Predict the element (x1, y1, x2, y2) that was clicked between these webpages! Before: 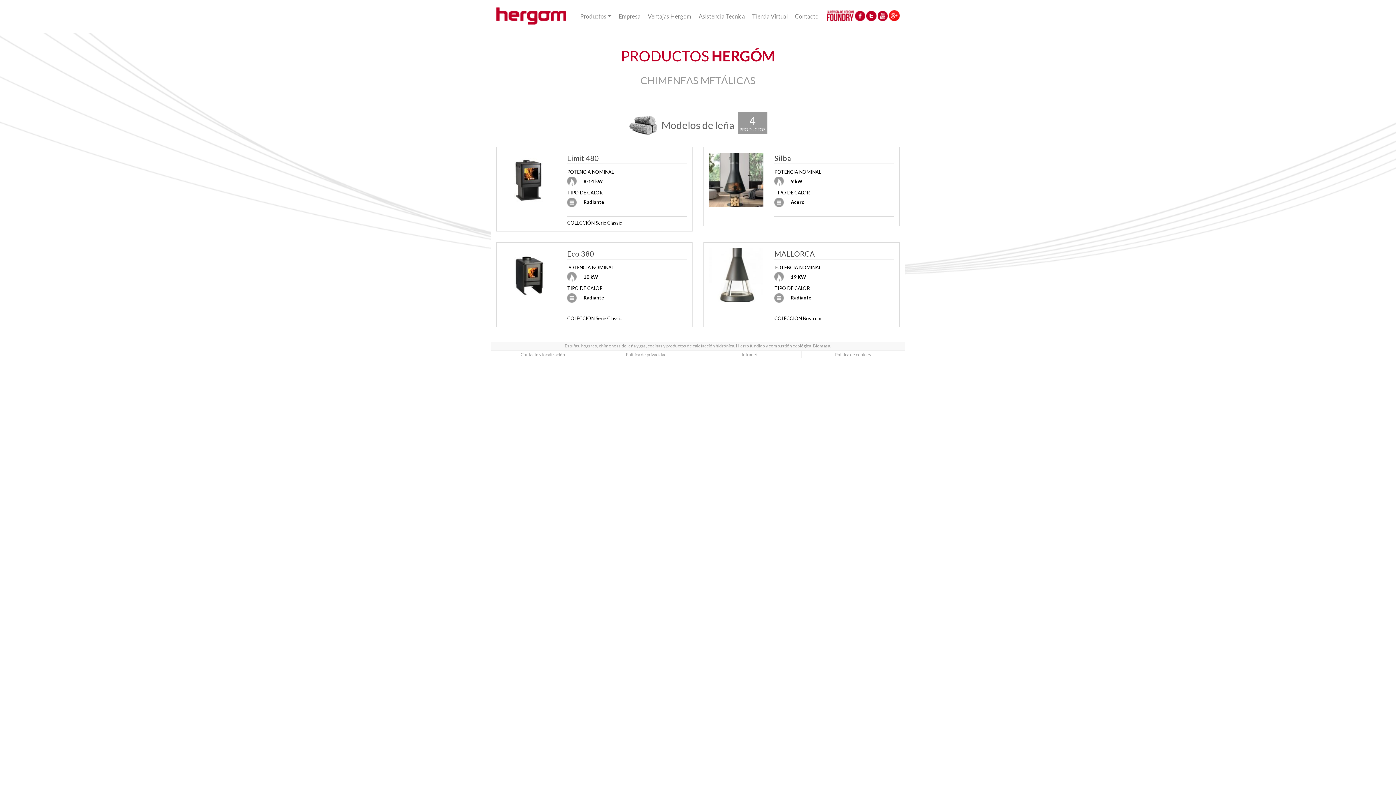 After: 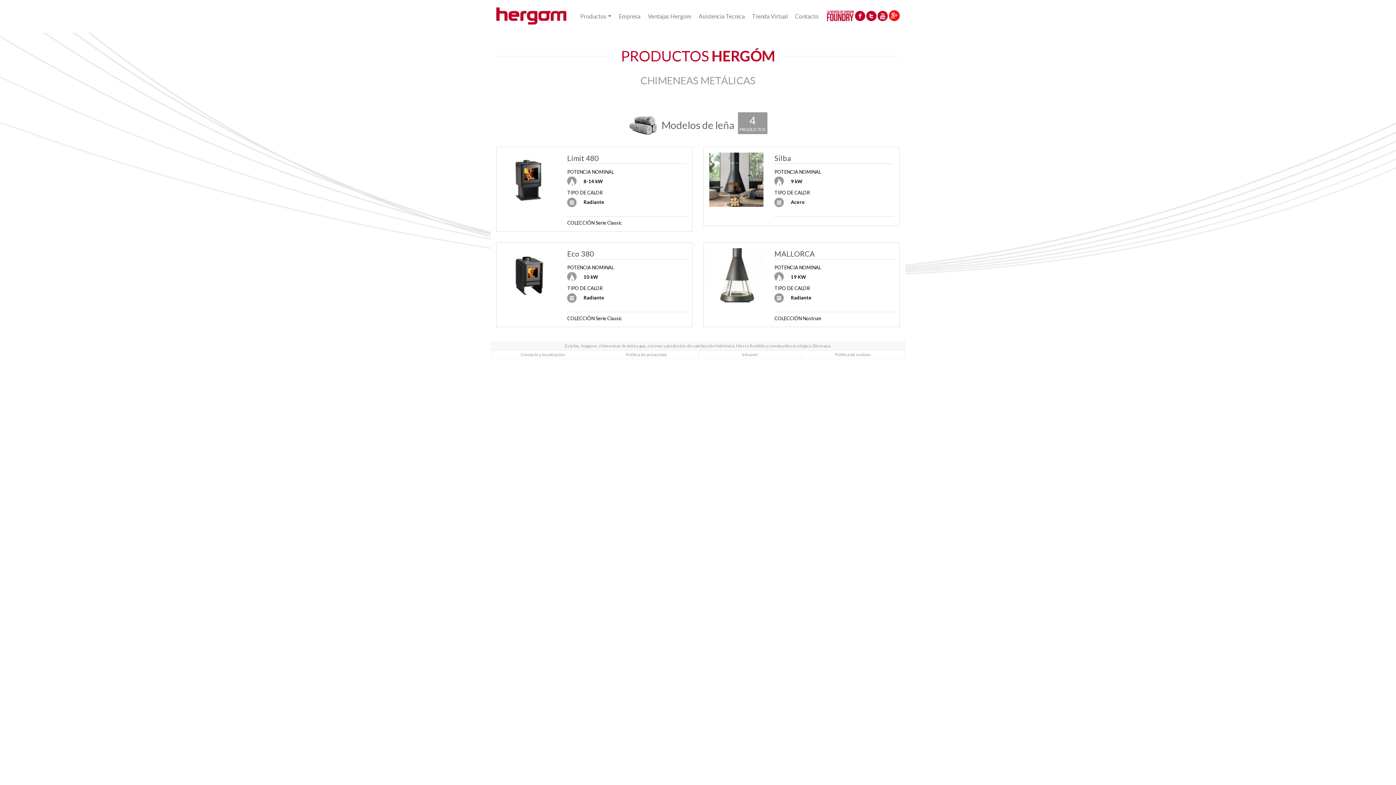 Action: bbox: (855, 16, 865, 22)